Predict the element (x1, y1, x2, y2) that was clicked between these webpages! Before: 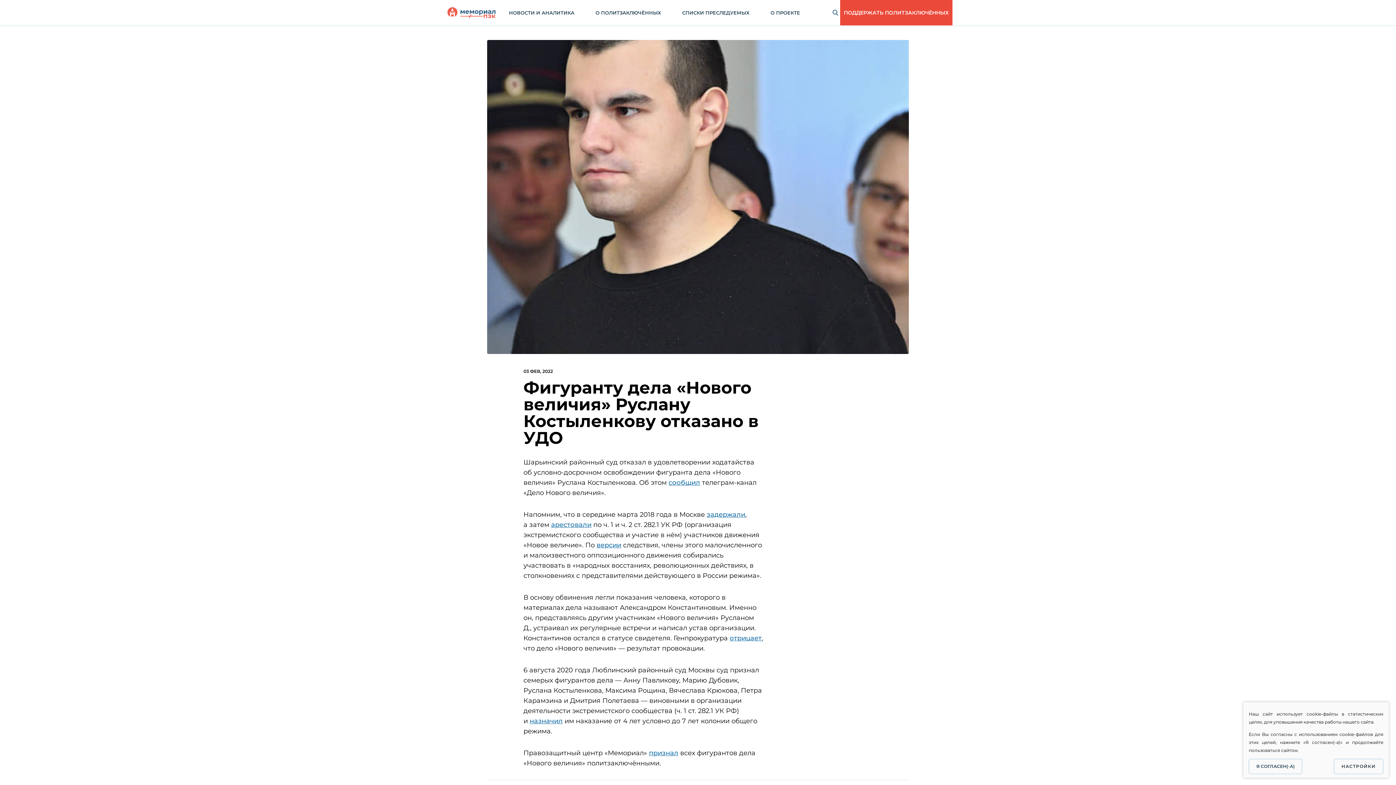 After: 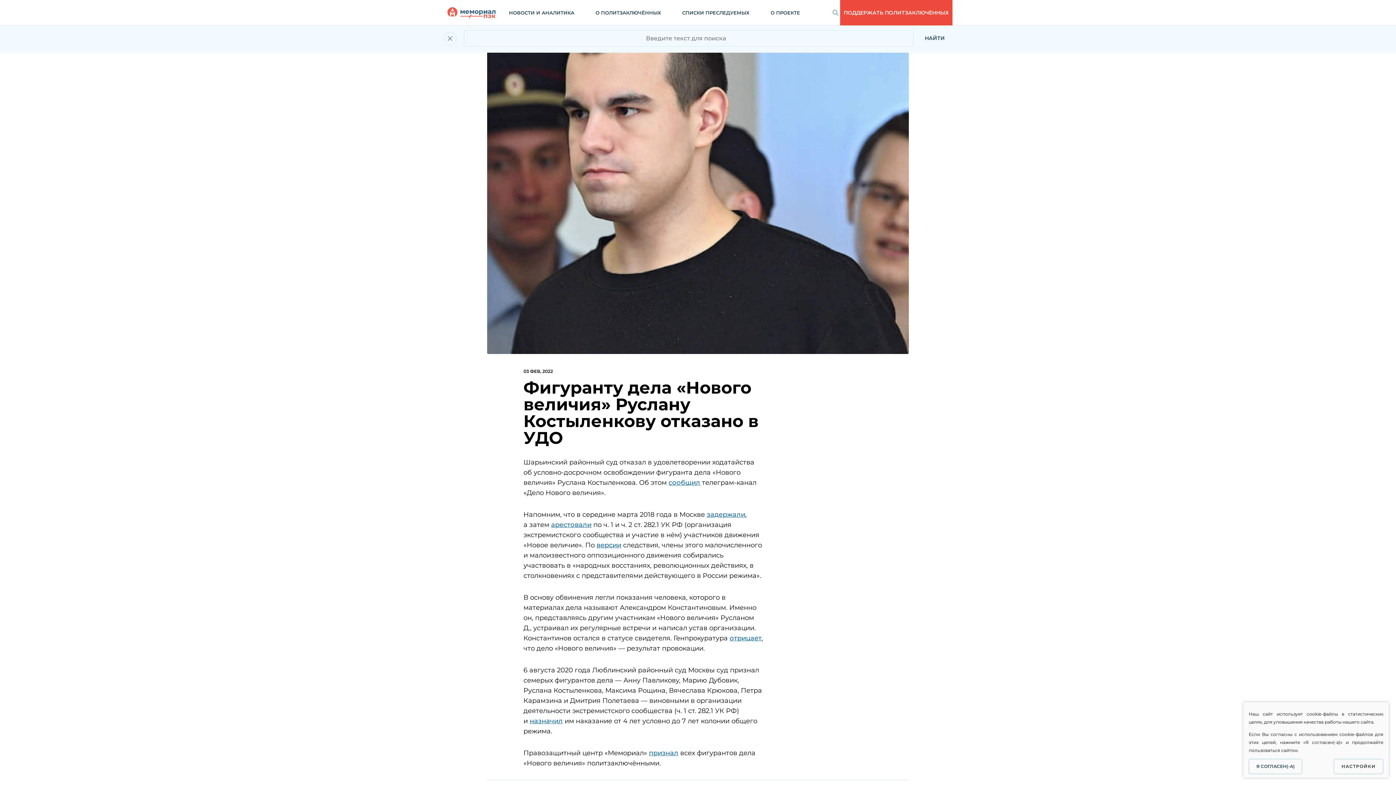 Action: bbox: (830, 8, 840, 17)